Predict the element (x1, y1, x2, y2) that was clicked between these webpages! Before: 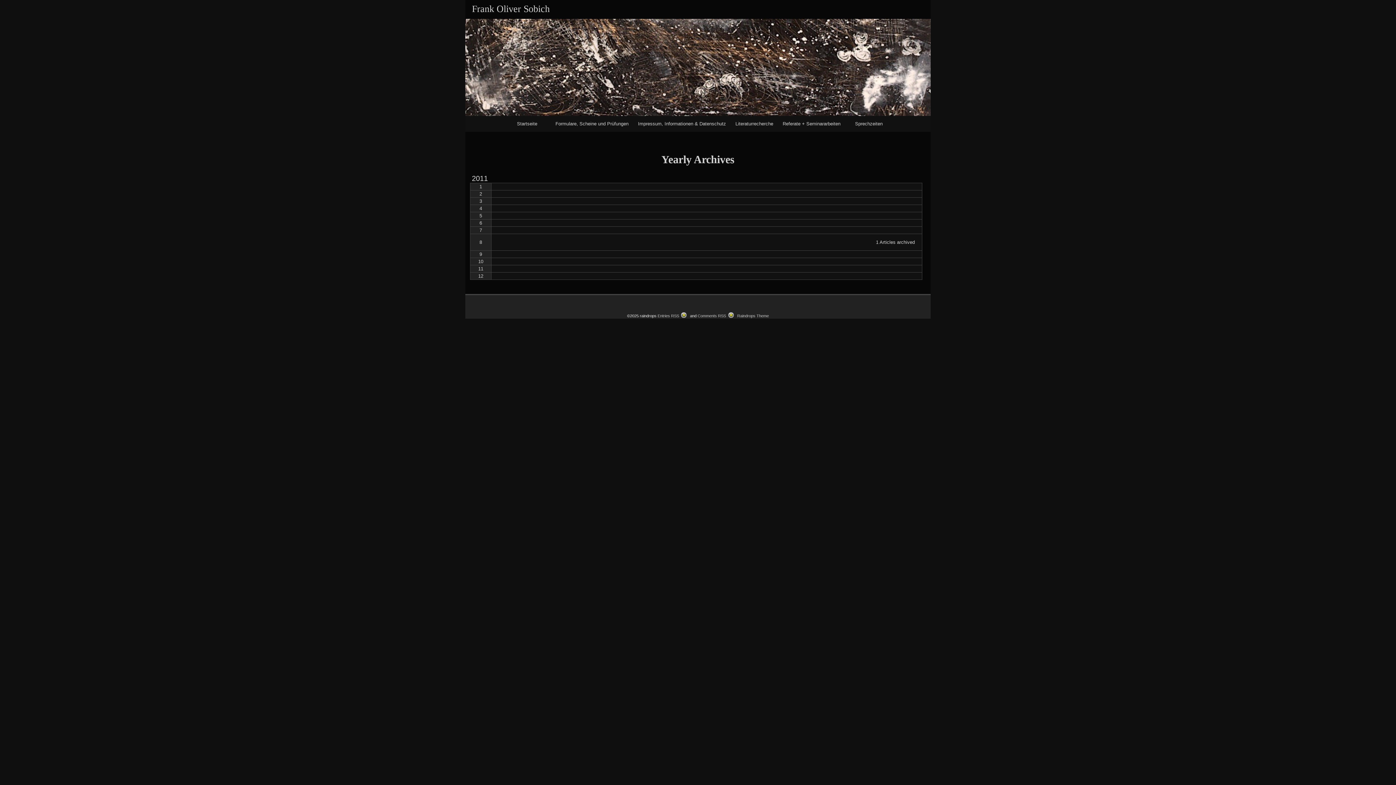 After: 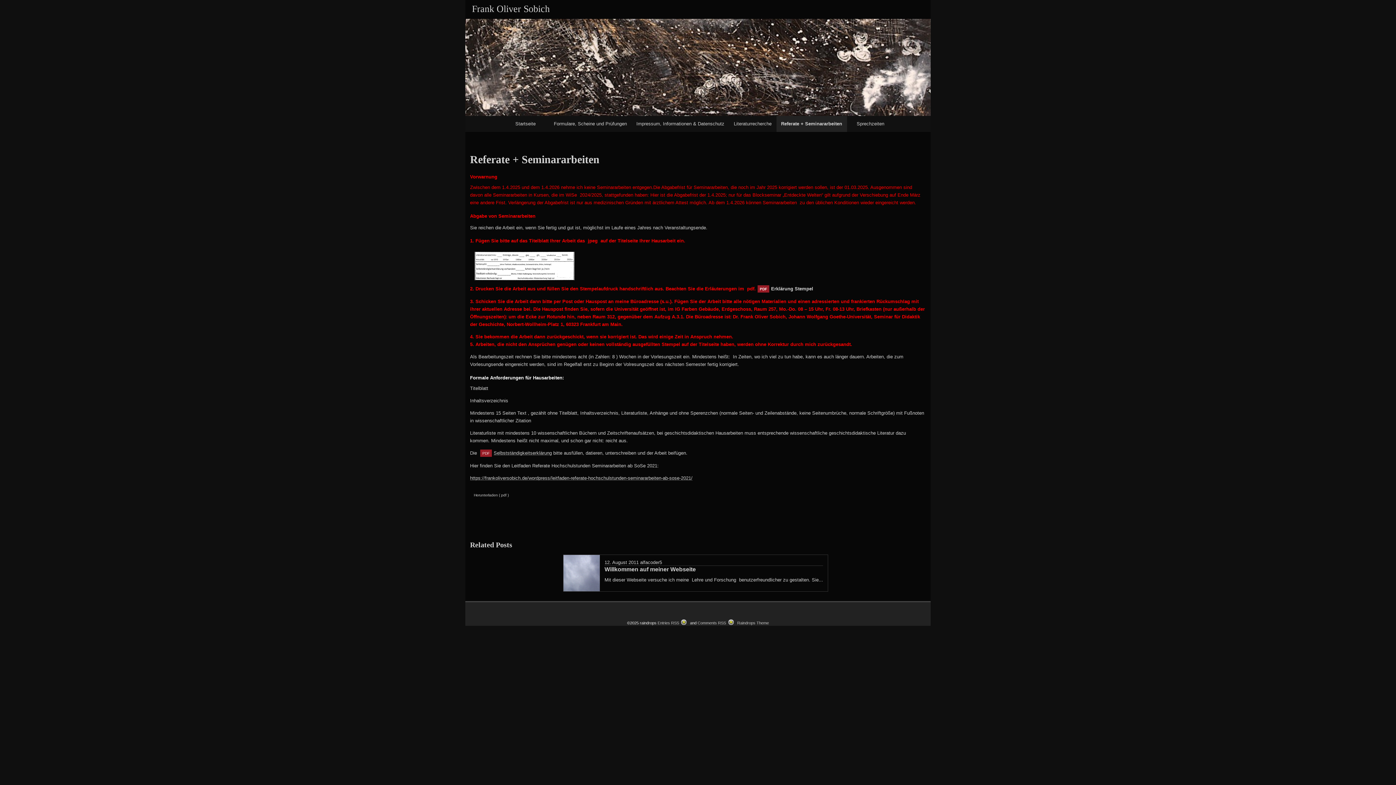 Action: label: Referate + Seminararbeiten bbox: (778, 115, 845, 131)